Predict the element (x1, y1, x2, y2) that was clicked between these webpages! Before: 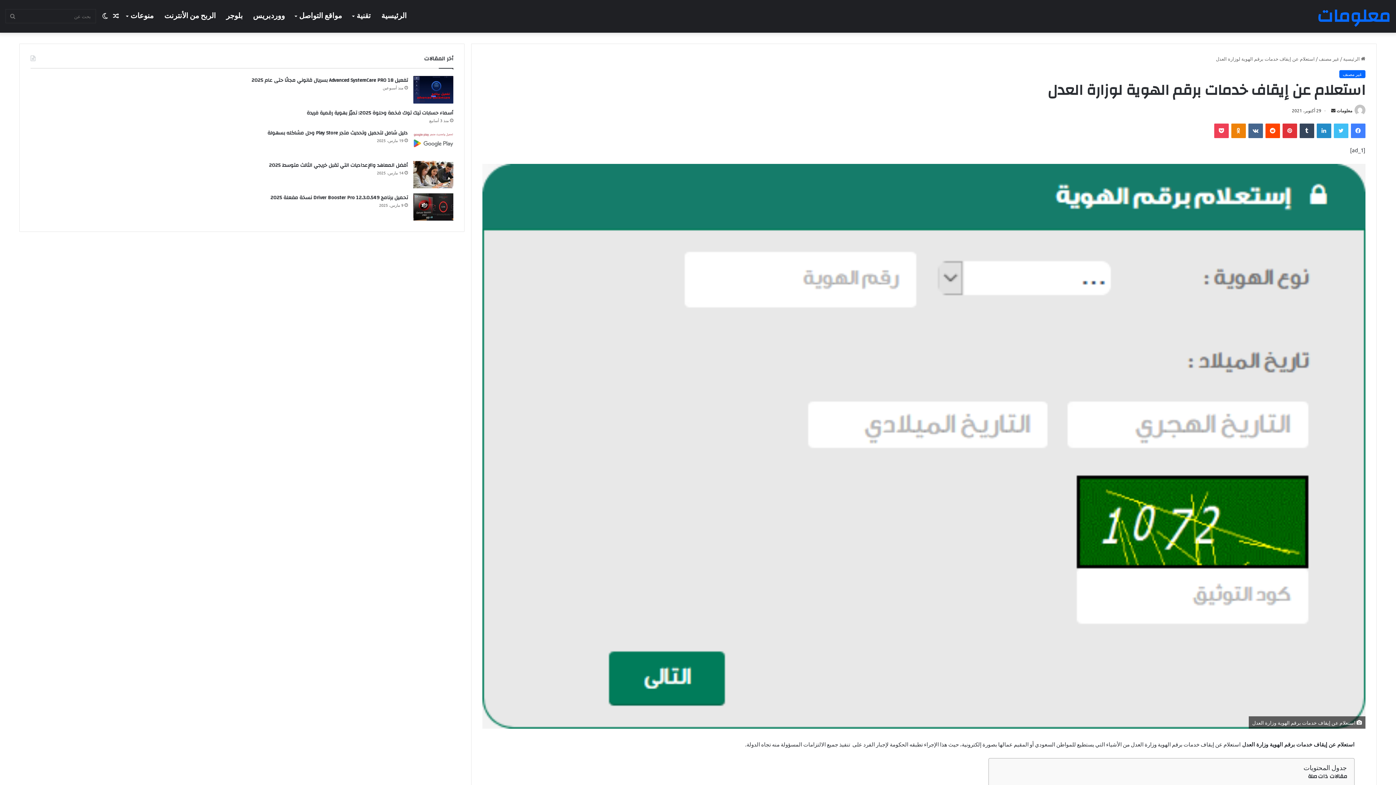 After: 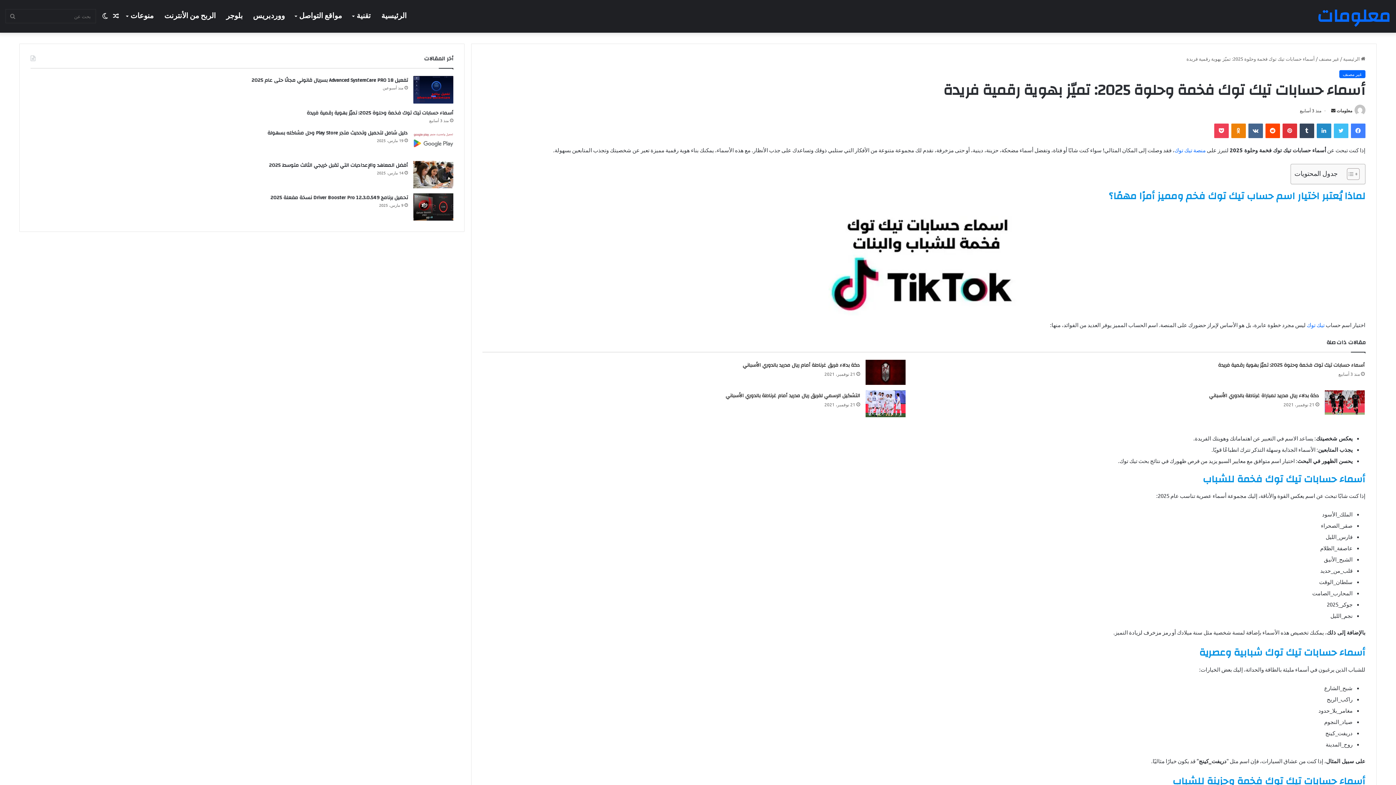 Action: label: أسماء حسابات تيك توك فخمة وحلوة 2025: تميّز بهوية رقمية فريدة bbox: (306, 108, 453, 117)